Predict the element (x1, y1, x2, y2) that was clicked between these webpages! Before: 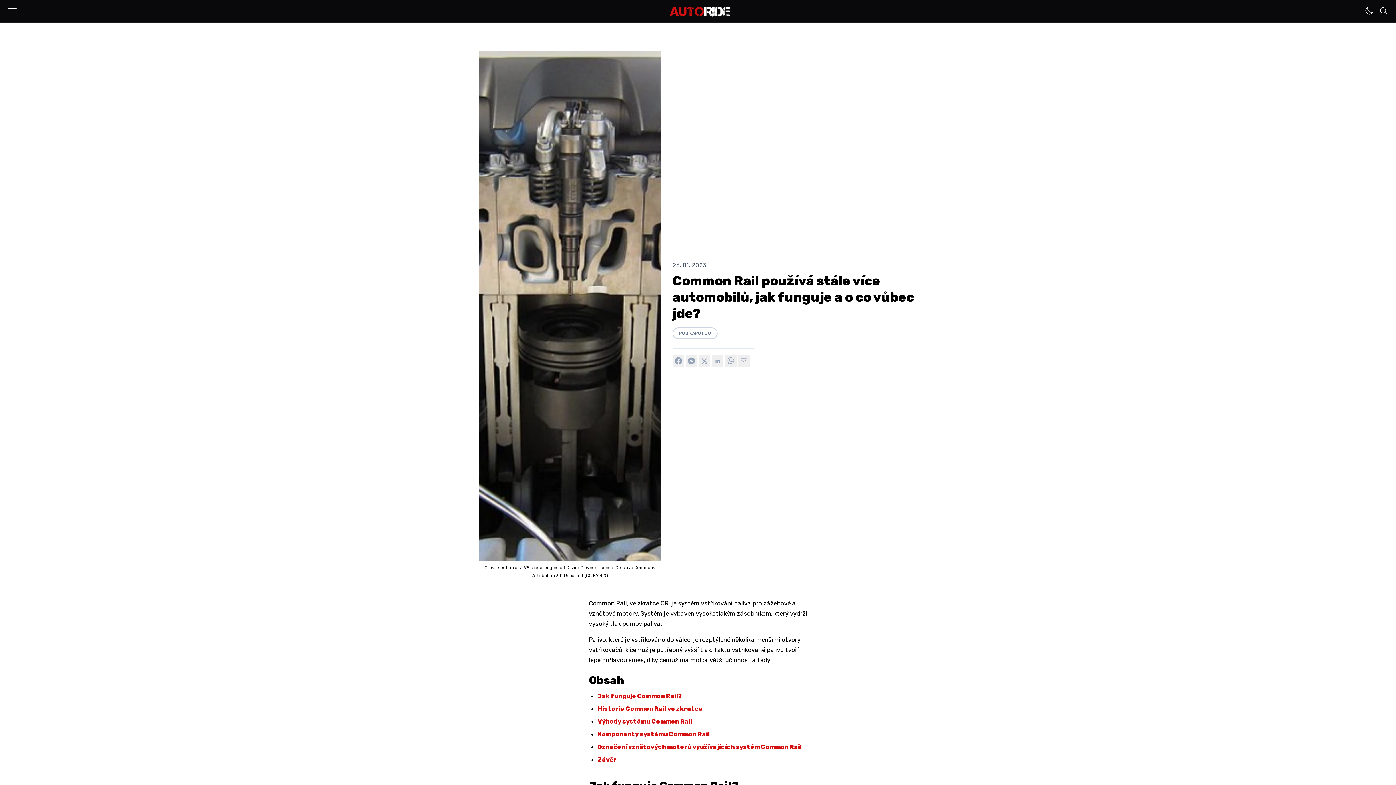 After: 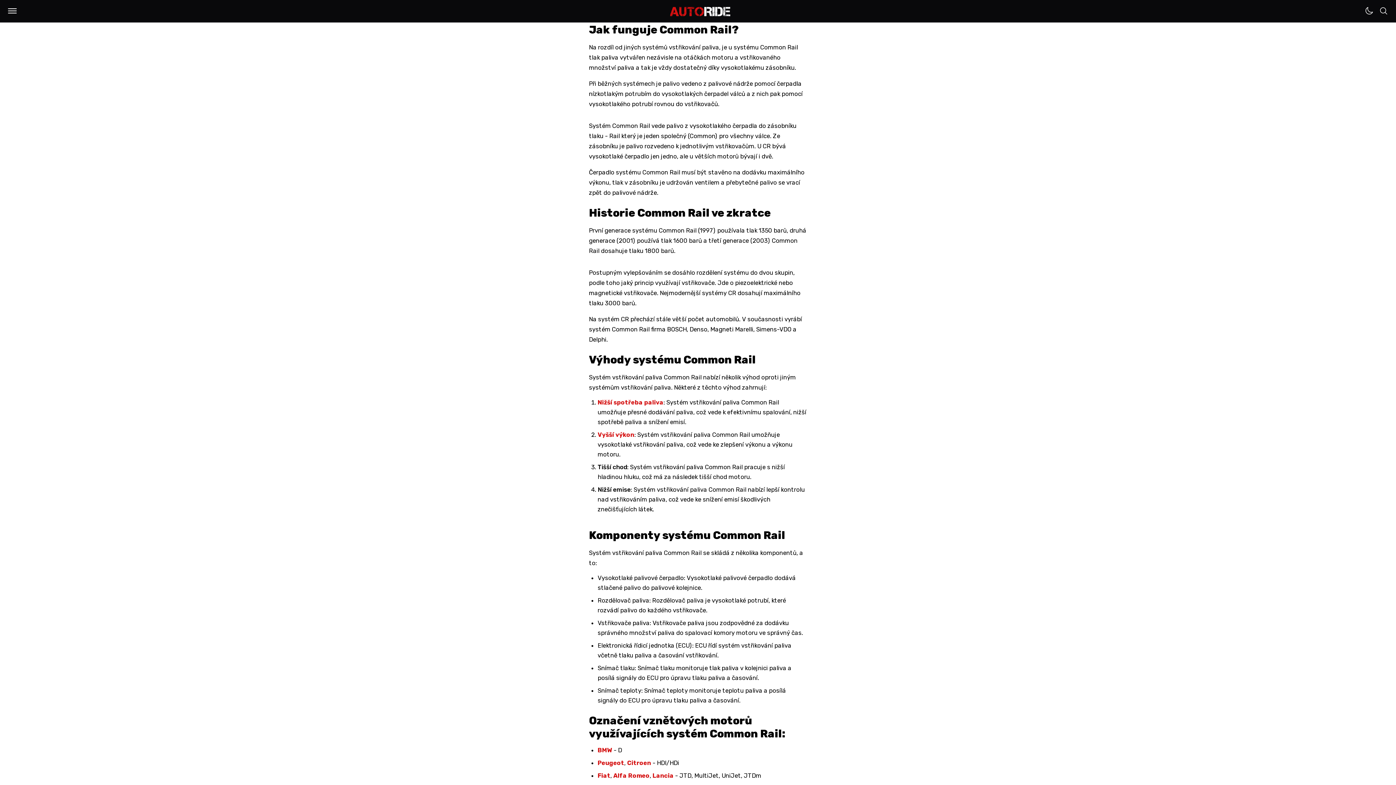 Action: bbox: (597, 692, 682, 700) label: Jak funguje Common Rail?